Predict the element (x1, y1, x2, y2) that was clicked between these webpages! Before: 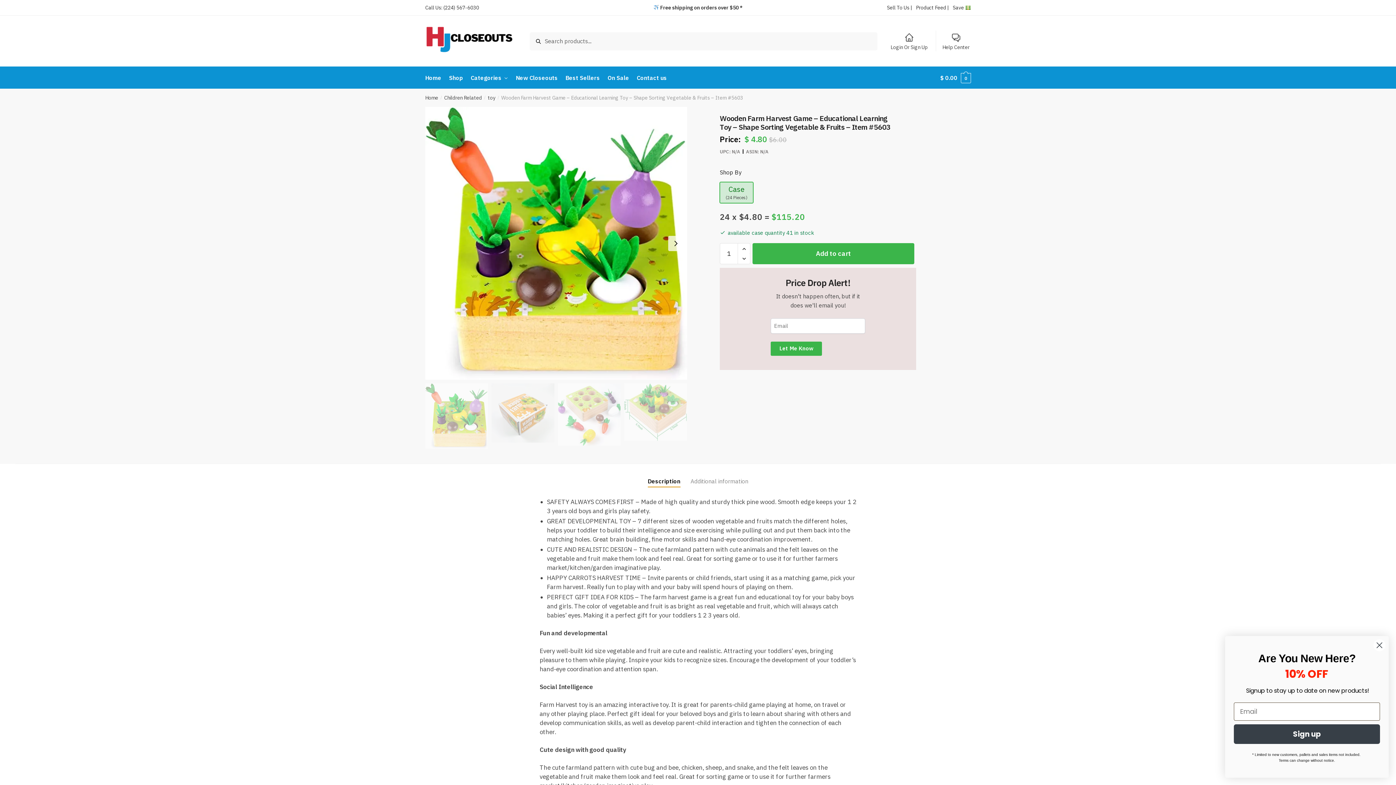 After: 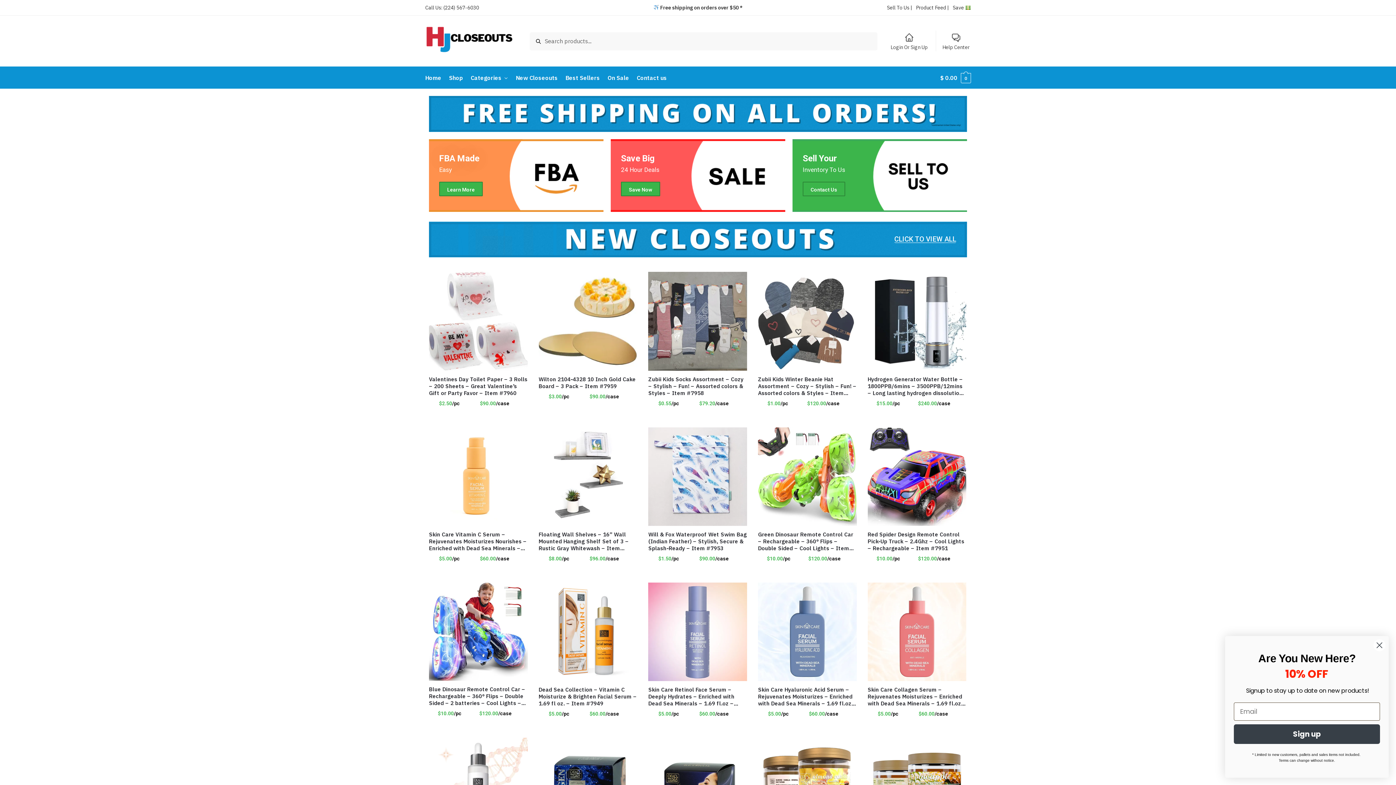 Action: bbox: (425, 94, 438, 101) label: Home